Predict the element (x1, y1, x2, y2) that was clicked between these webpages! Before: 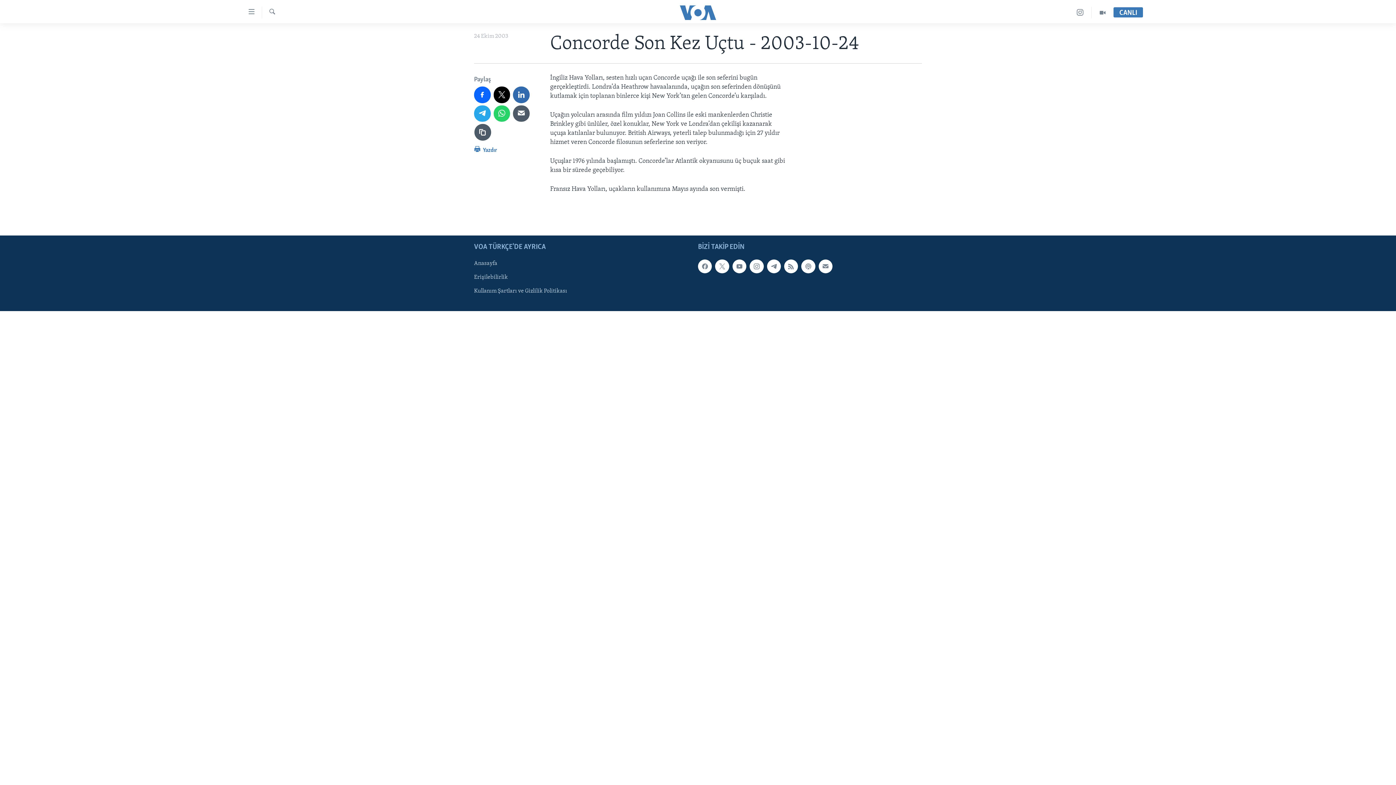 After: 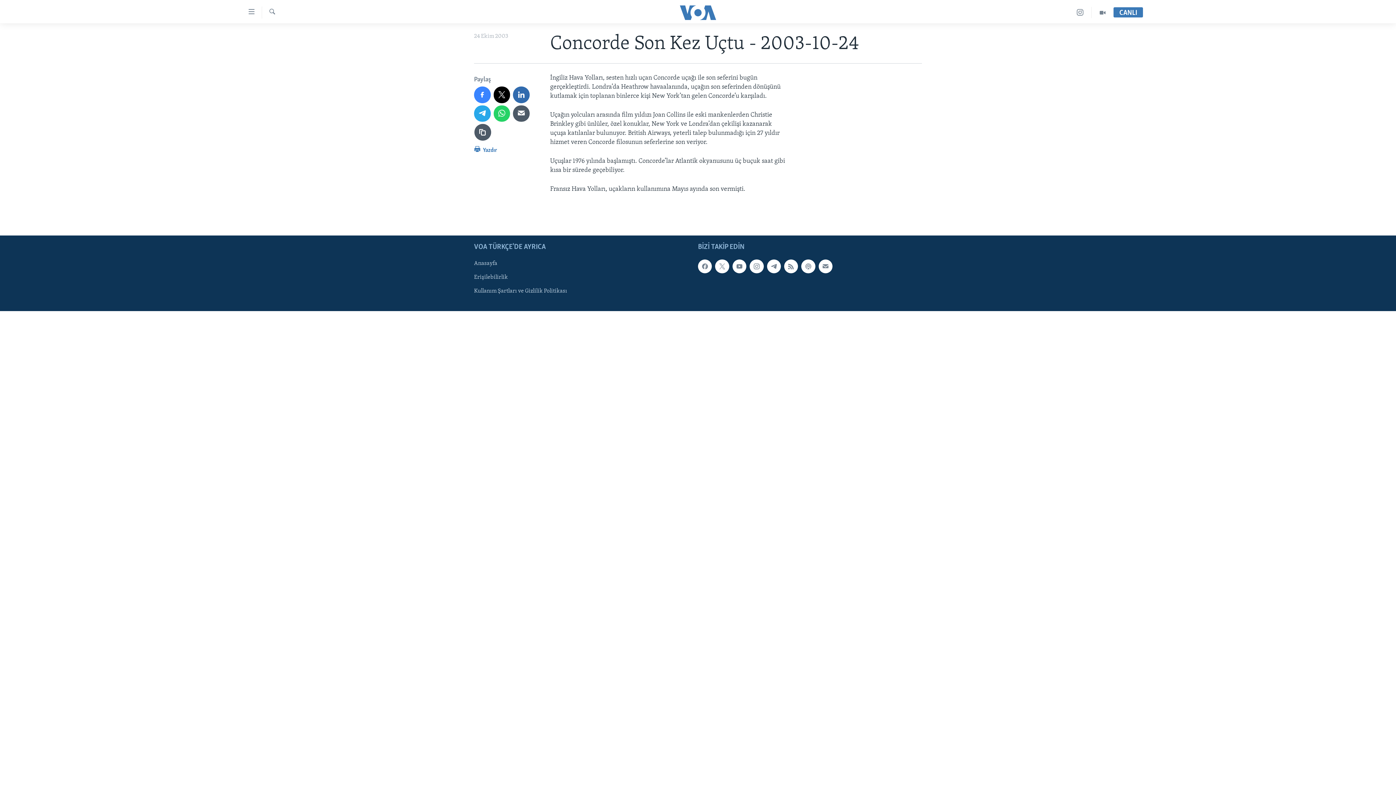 Action: bbox: (474, 86, 490, 103)